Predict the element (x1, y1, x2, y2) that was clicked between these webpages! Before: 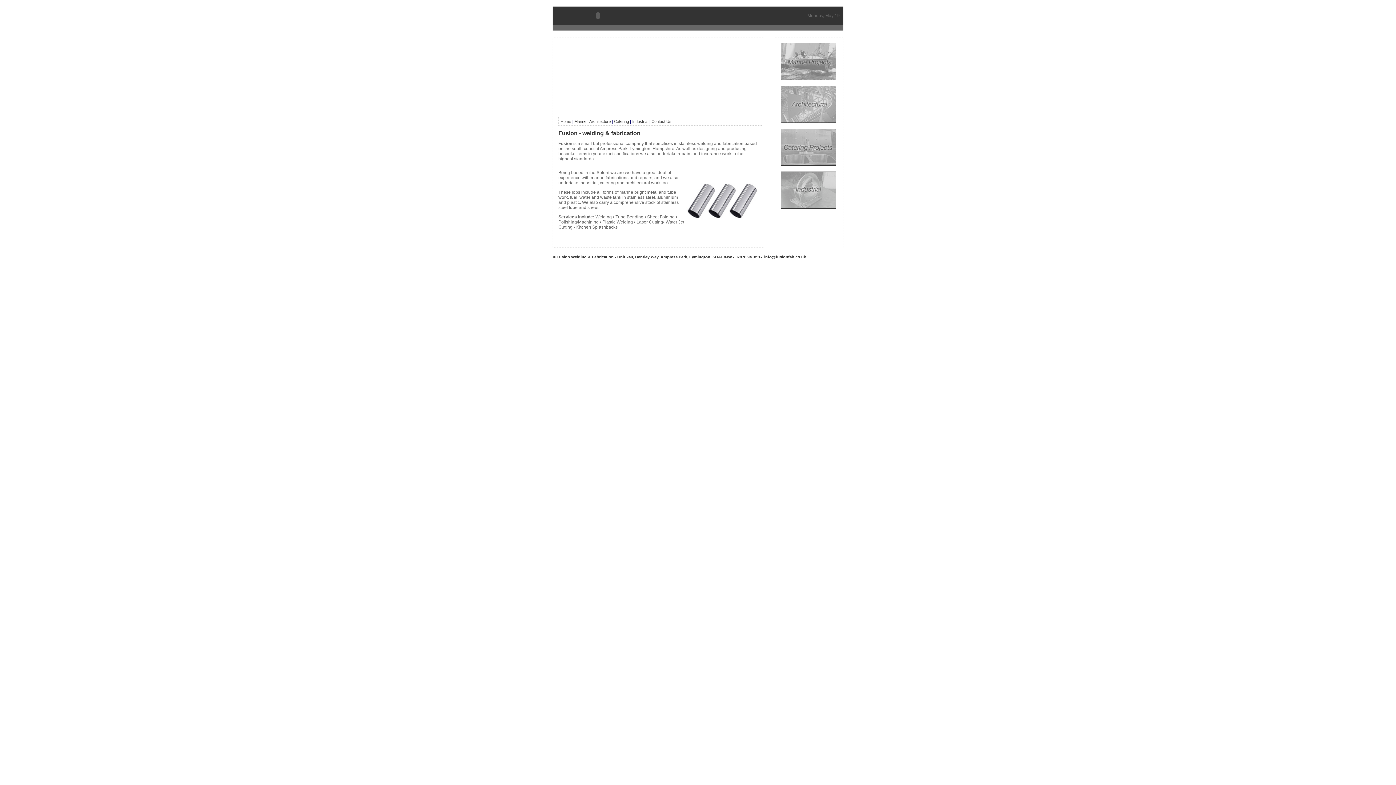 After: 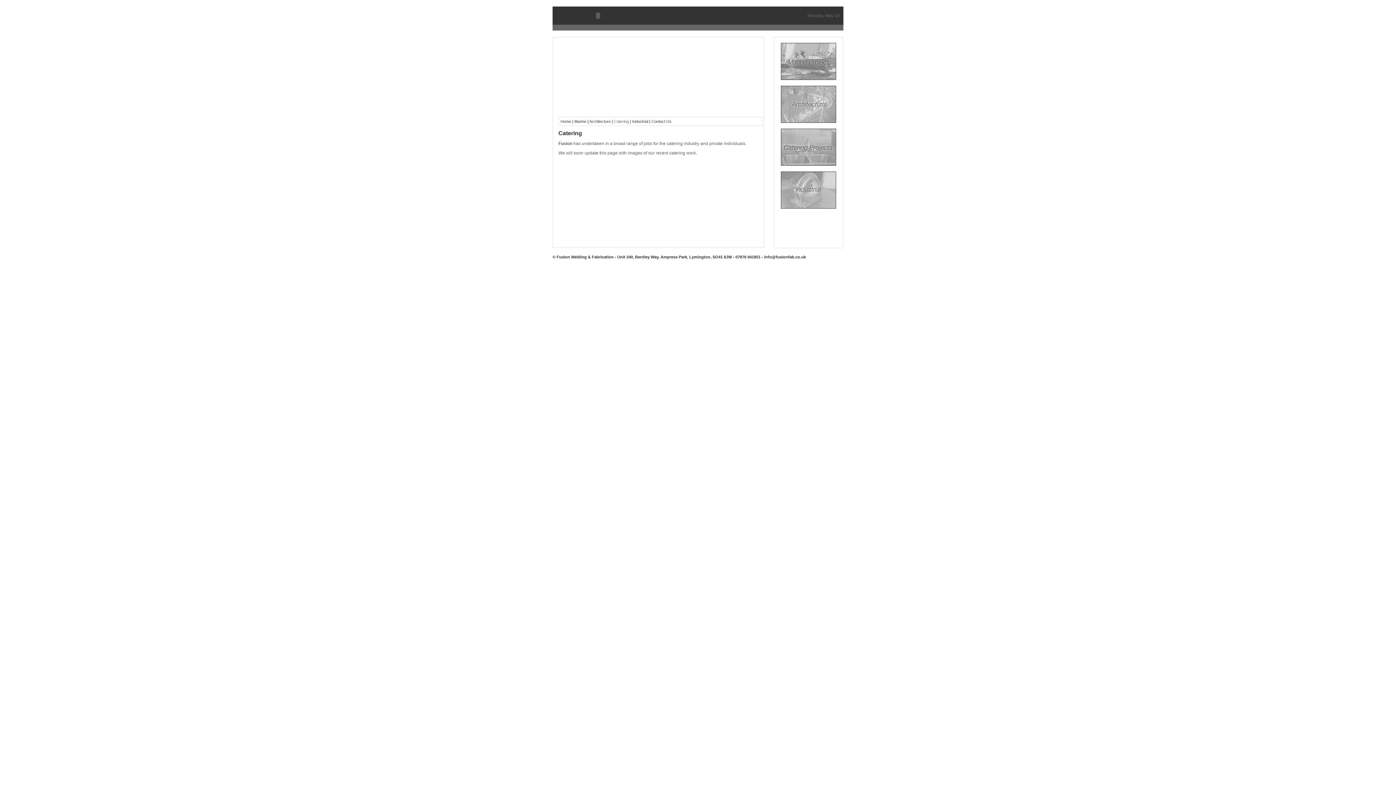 Action: bbox: (781, 160, 836, 166)